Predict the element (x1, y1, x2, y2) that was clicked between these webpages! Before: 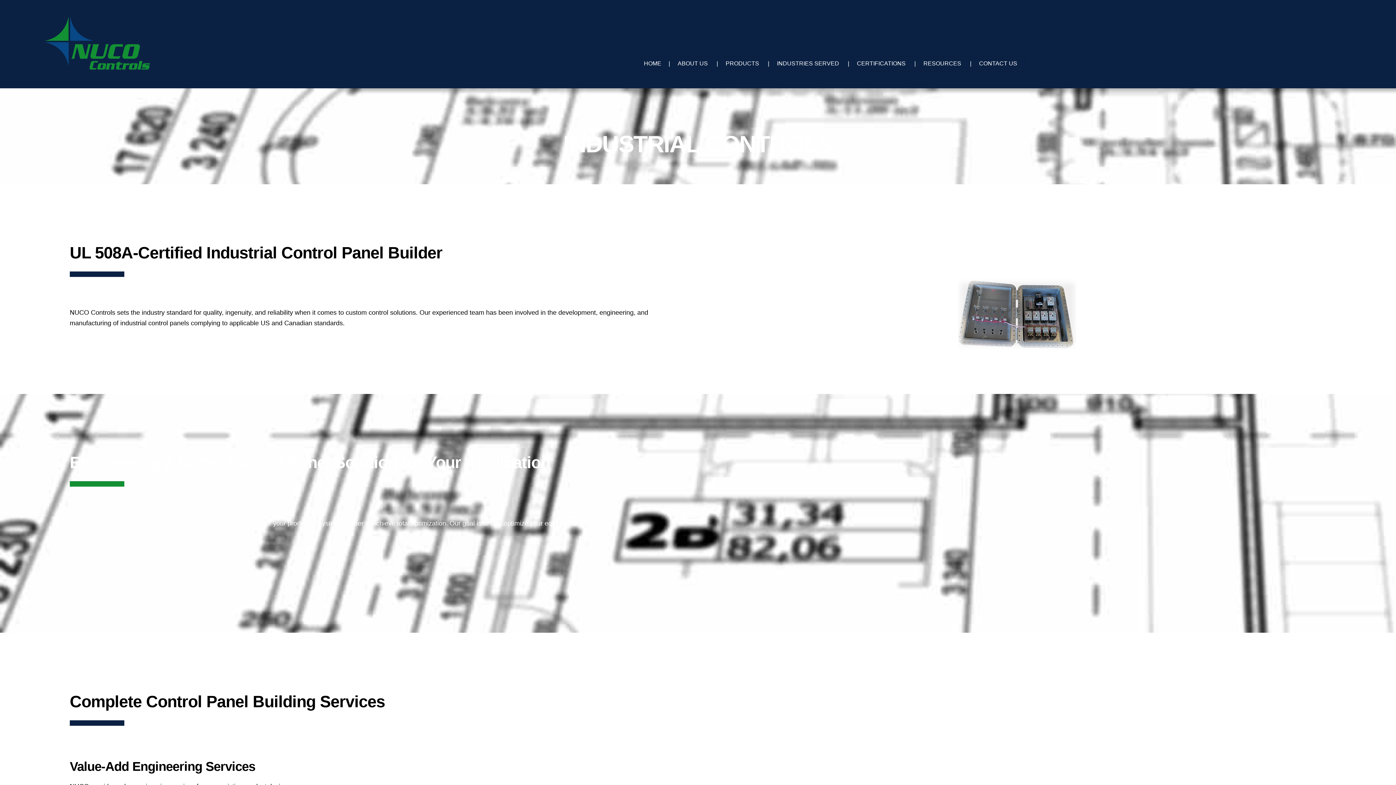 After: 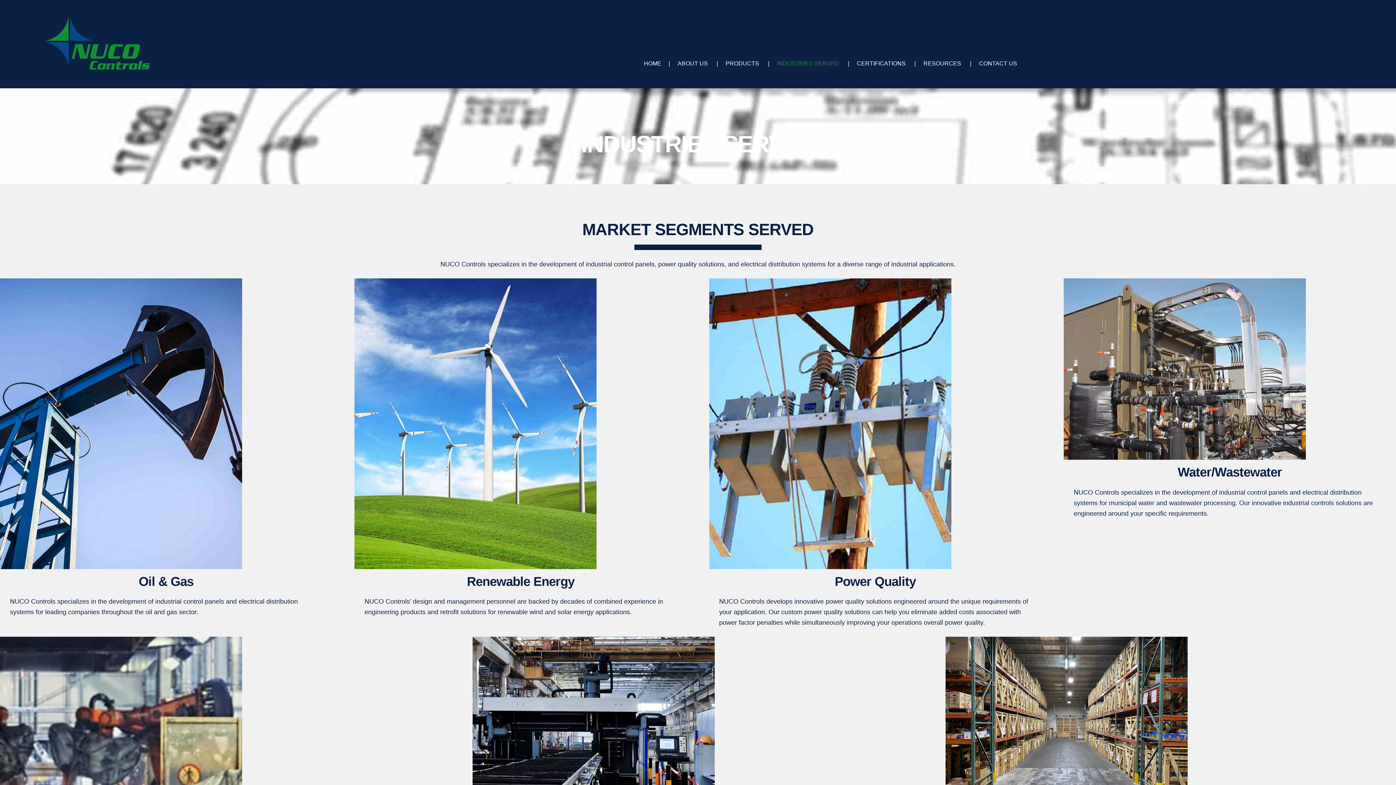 Action: bbox: (769, 56, 846, 70) label: INDUSTRIES SERVED